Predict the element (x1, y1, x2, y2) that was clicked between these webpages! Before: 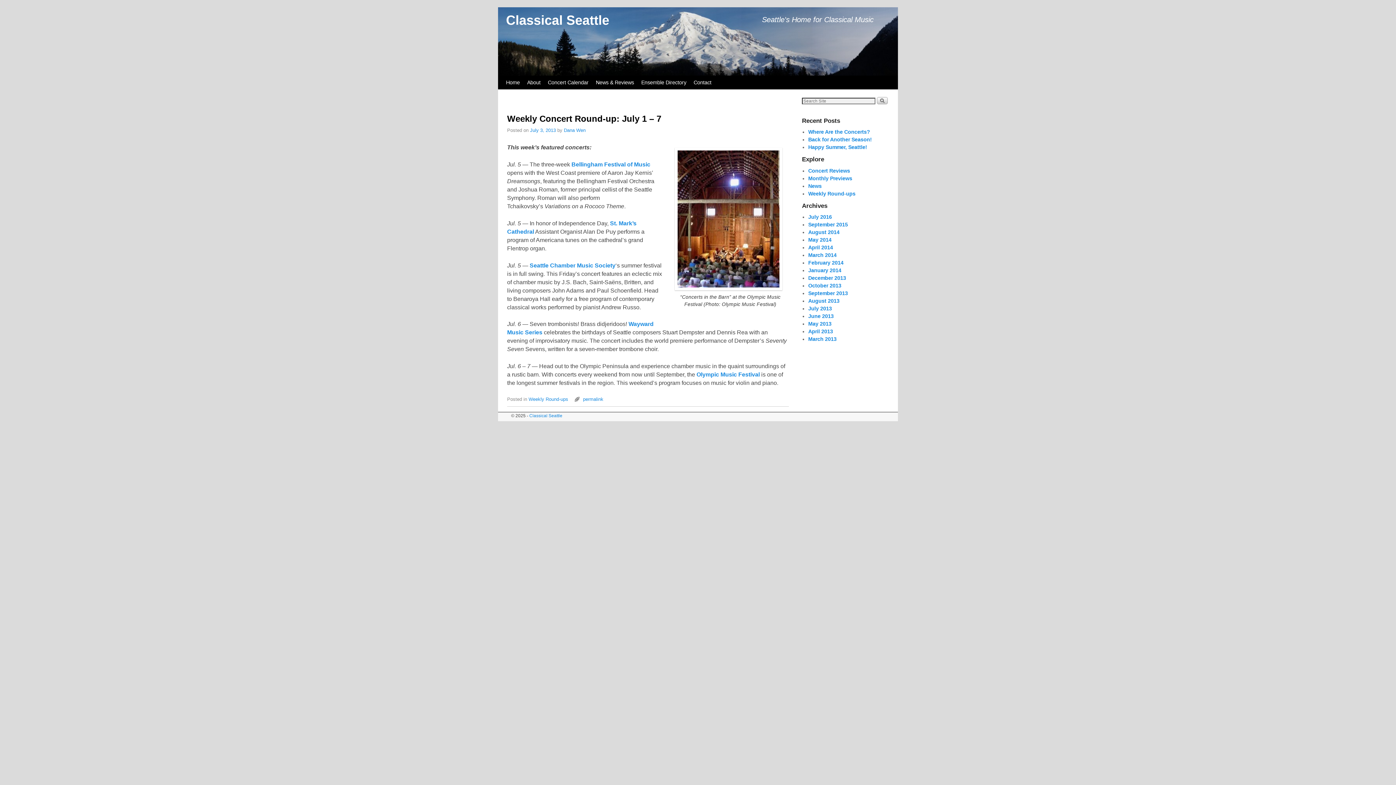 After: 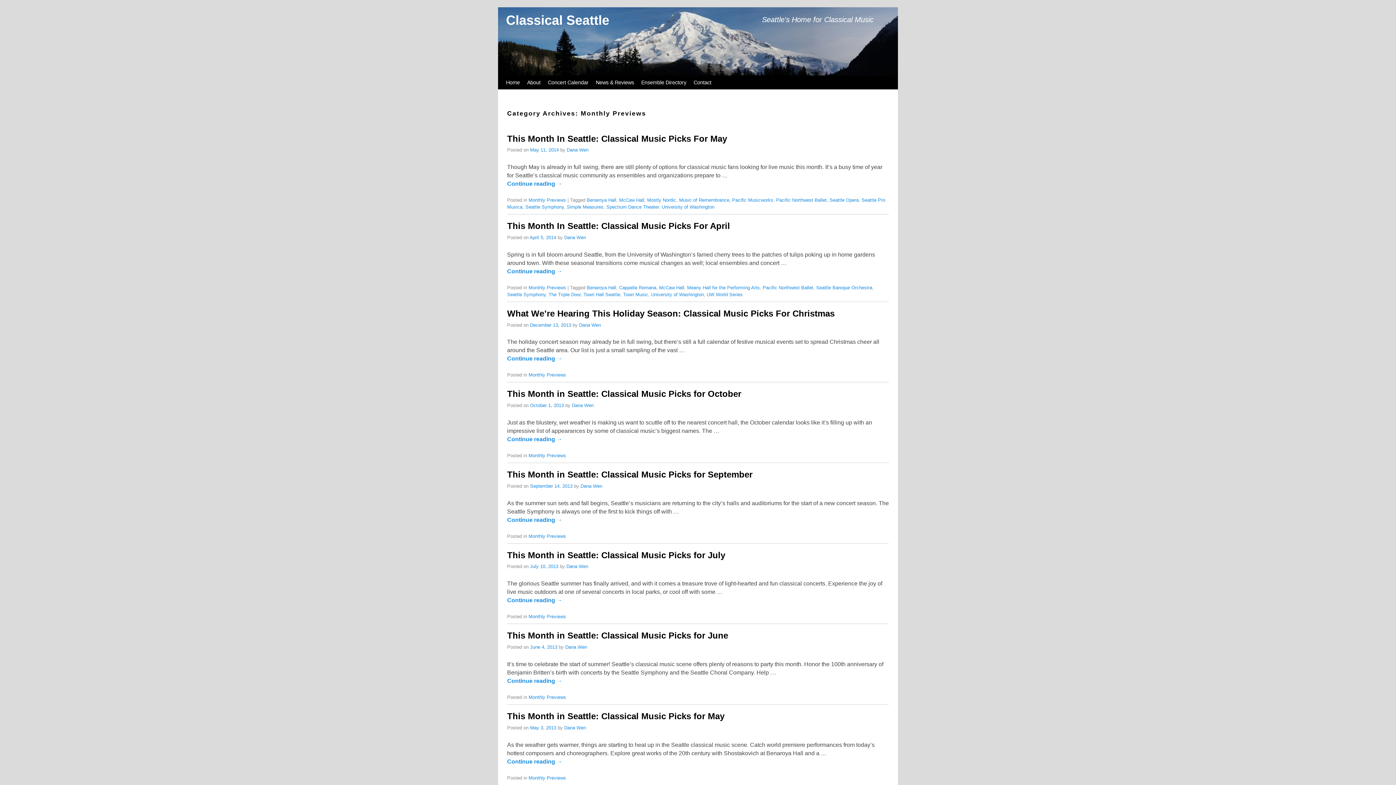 Action: bbox: (808, 175, 852, 181) label: Monthly Previews